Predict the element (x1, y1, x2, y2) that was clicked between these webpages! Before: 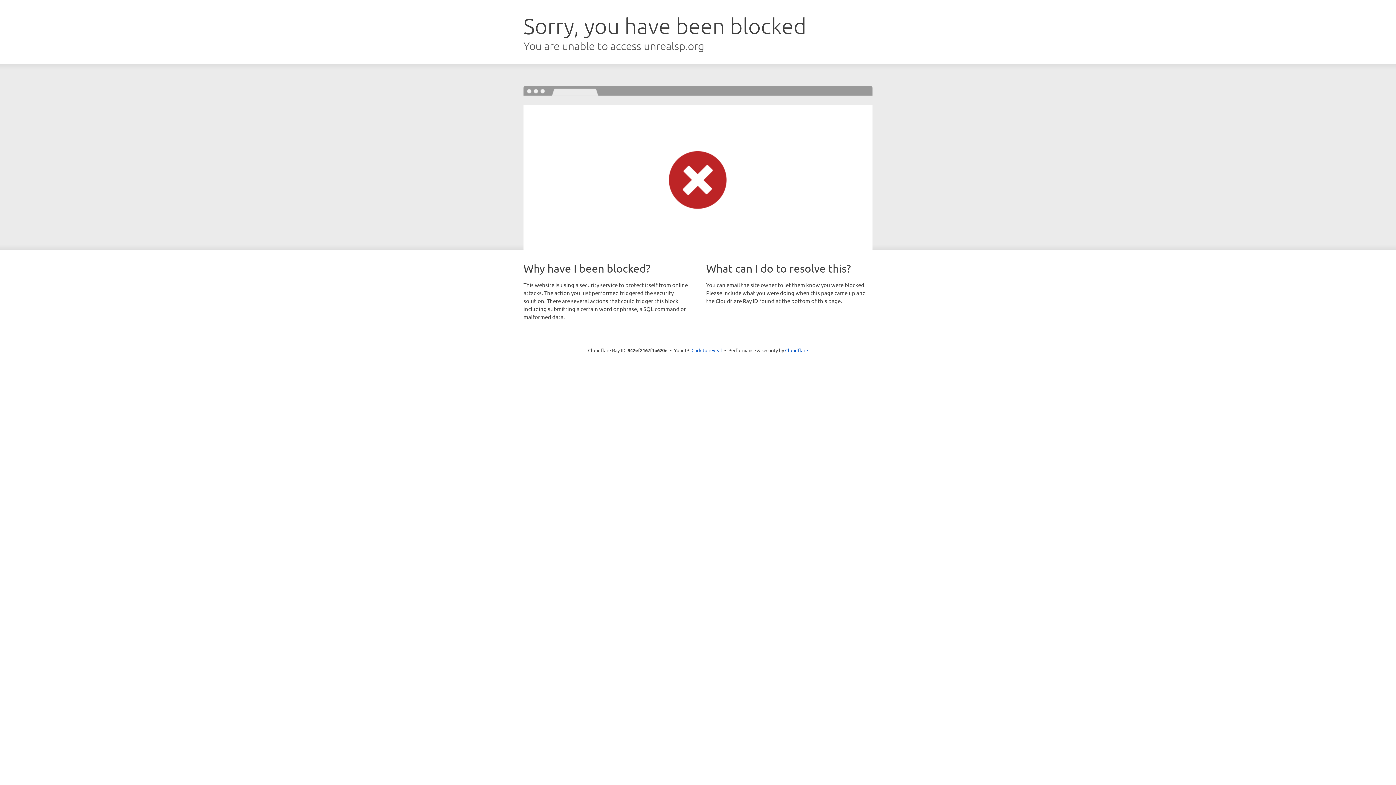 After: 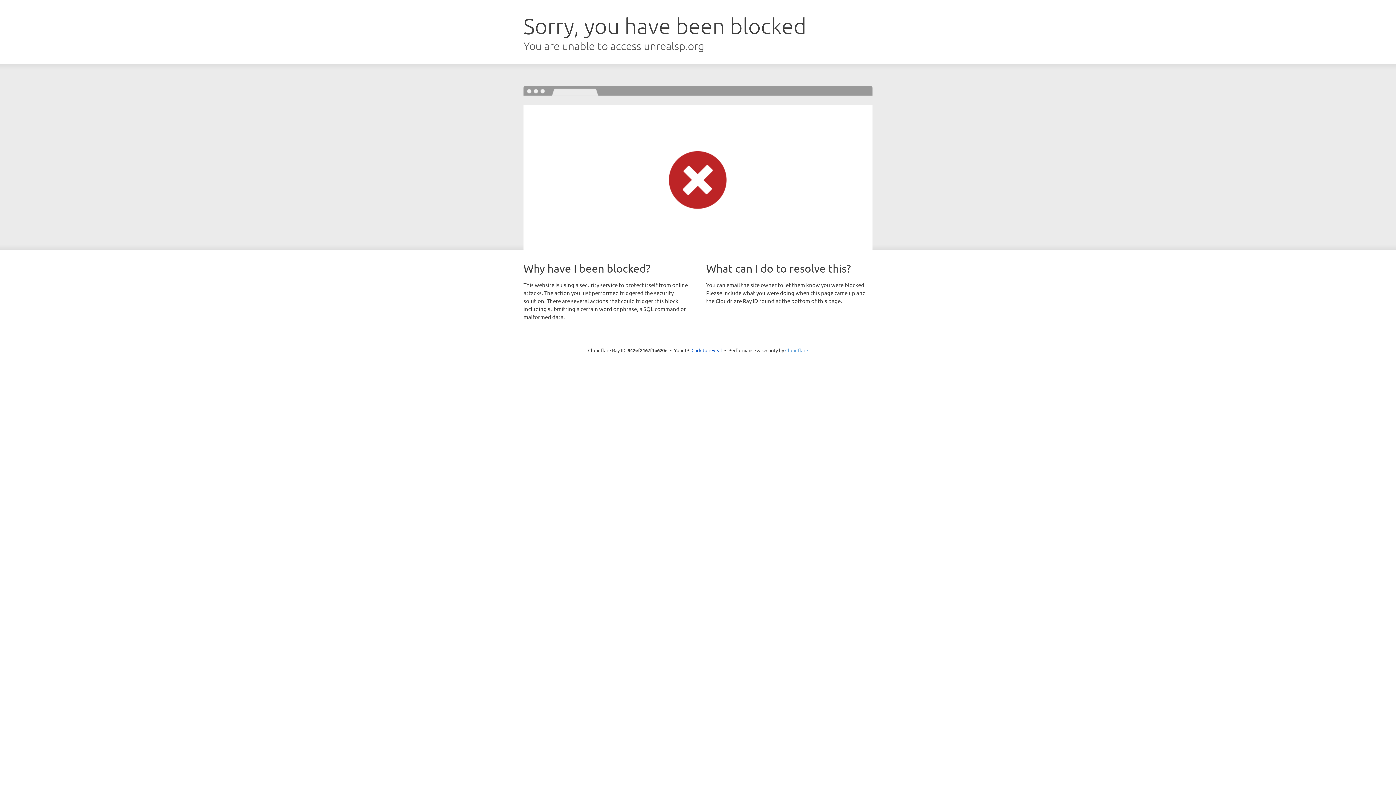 Action: label: Cloudflare bbox: (785, 347, 808, 353)